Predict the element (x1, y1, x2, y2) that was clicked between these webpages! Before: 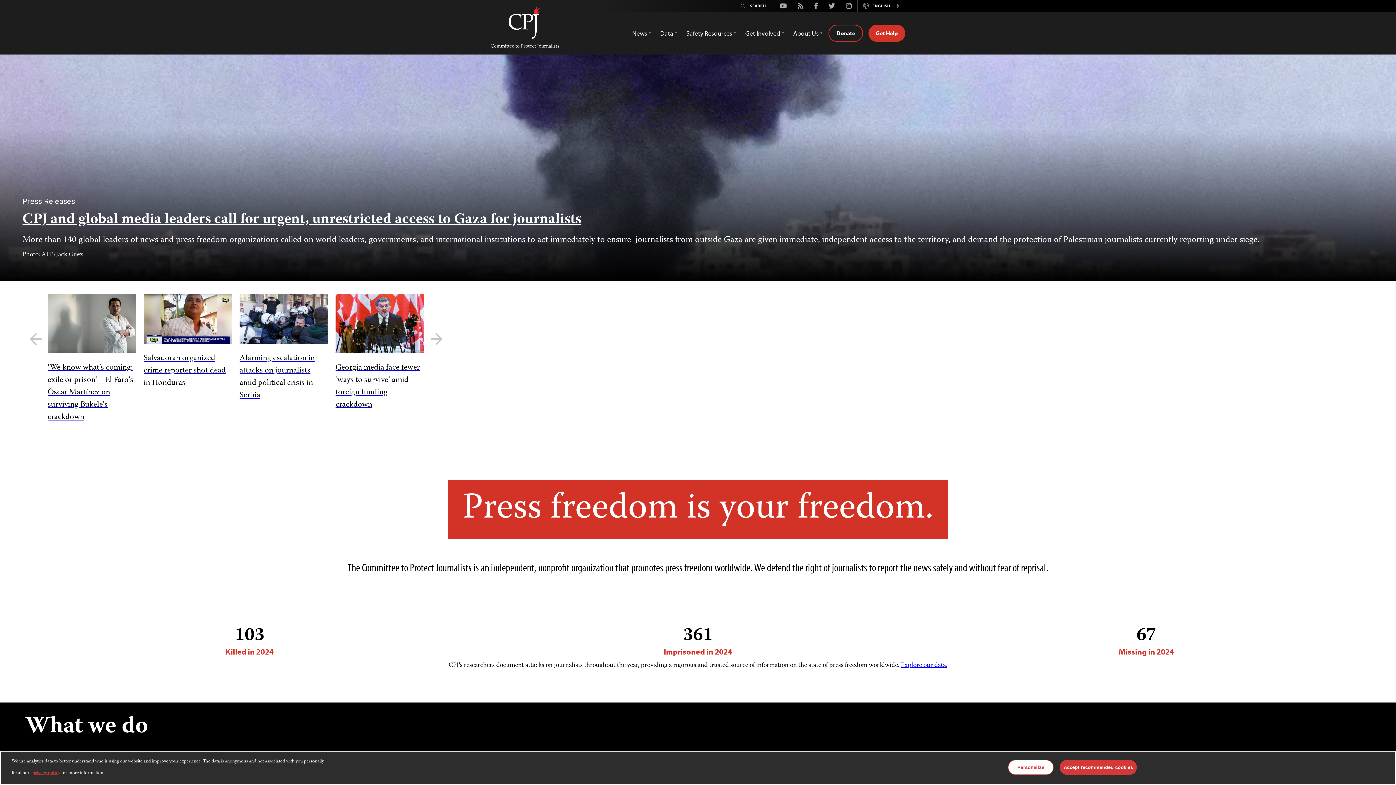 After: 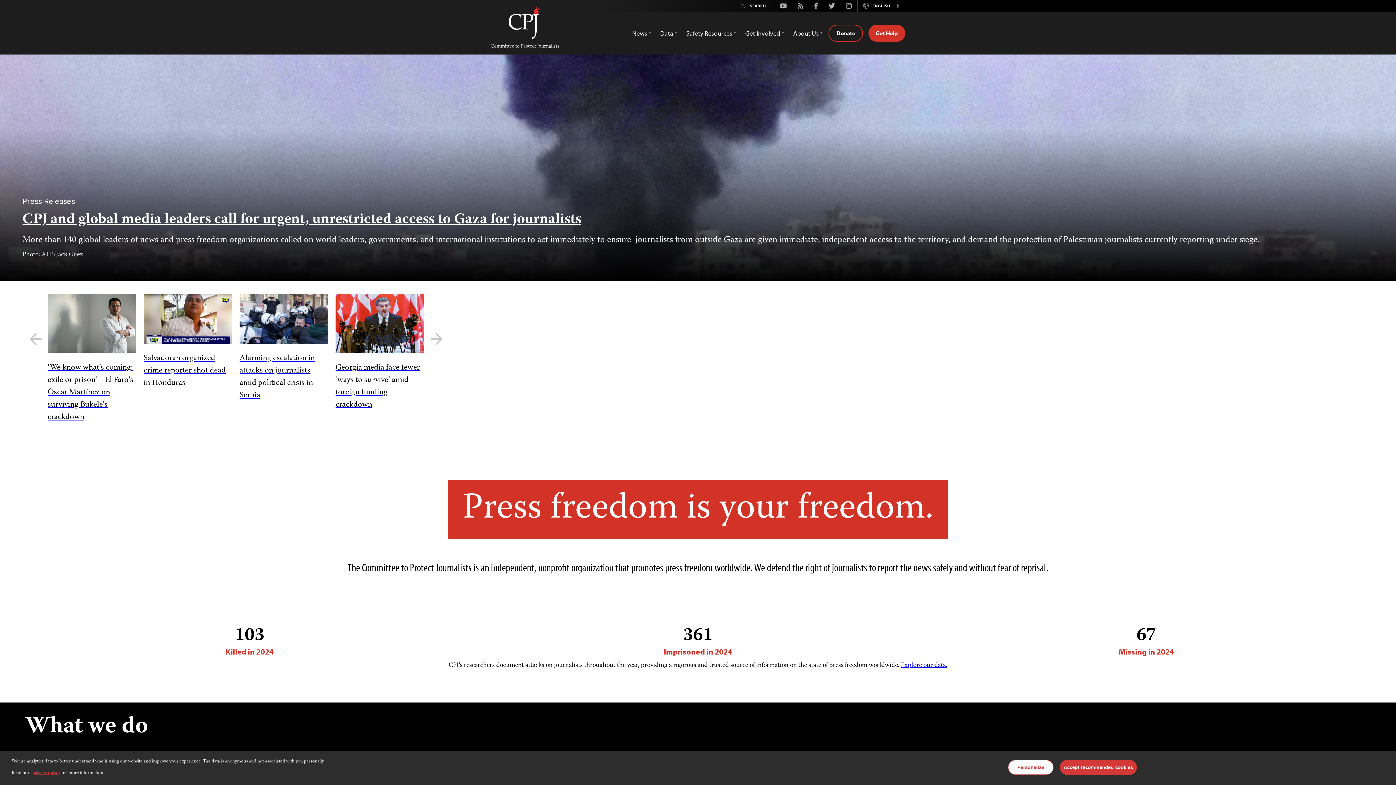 Action: label: Twitter bbox: (823, 1, 840, 10)